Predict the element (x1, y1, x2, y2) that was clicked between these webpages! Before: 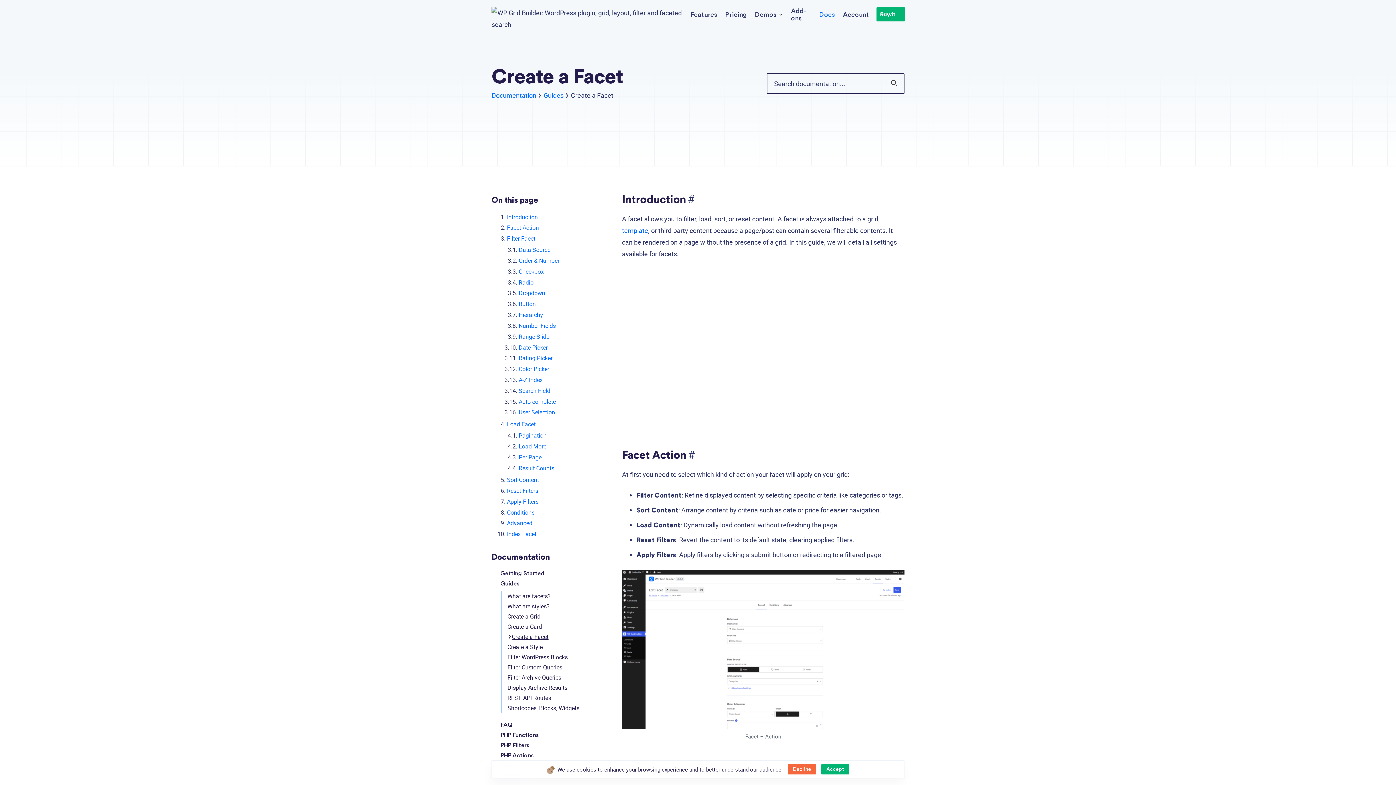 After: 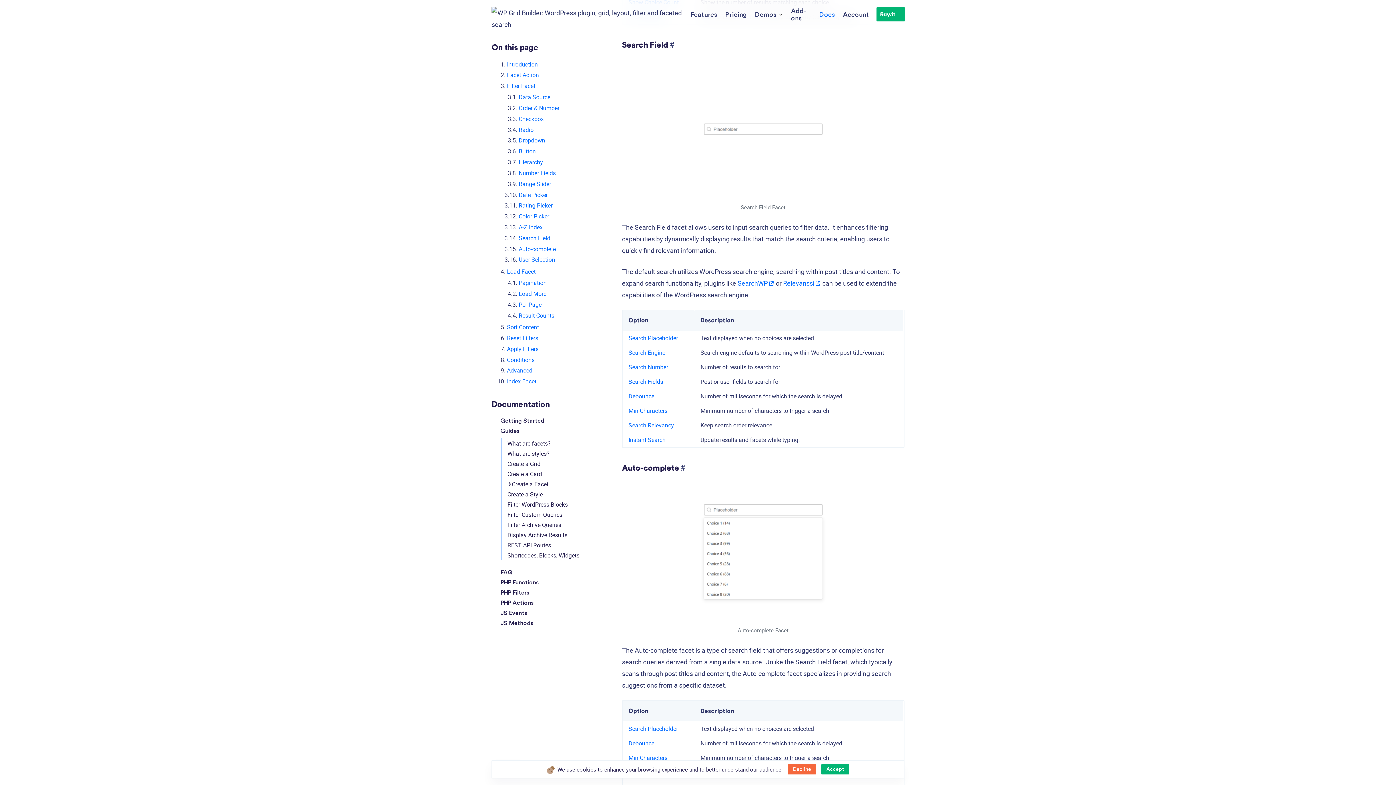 Action: bbox: (518, 386, 550, 394) label: Search Field